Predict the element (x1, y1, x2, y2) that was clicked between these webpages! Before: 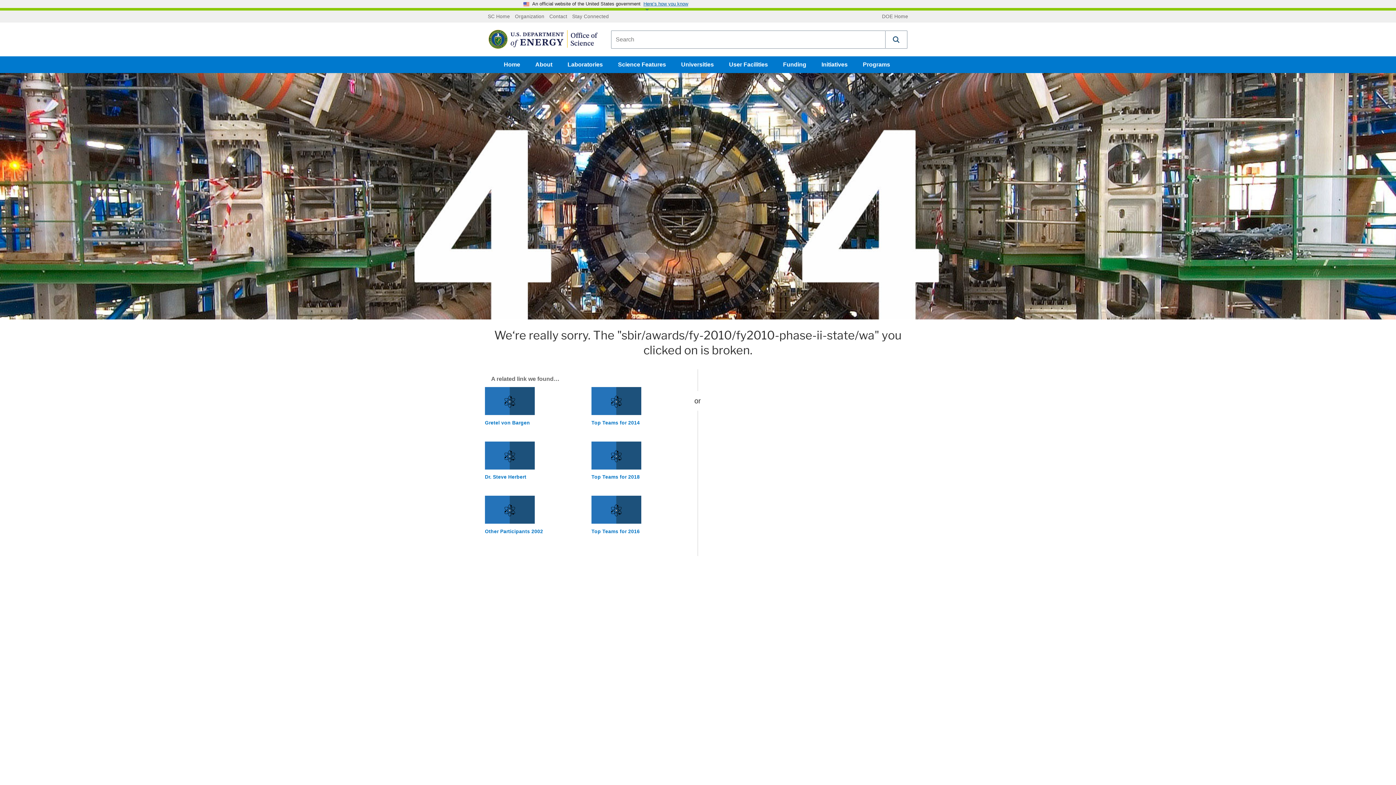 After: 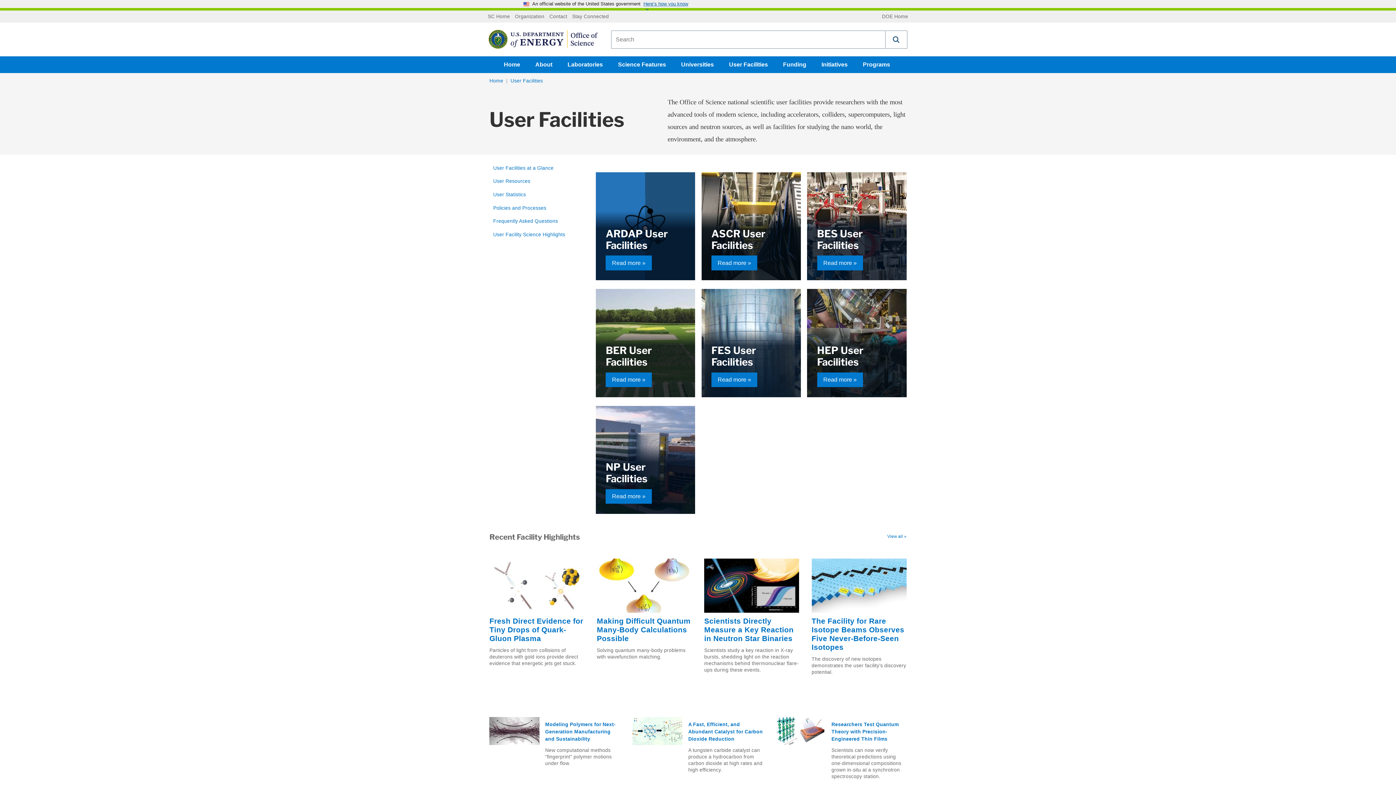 Action: bbox: (723, 56, 773, 73) label: User Facilities